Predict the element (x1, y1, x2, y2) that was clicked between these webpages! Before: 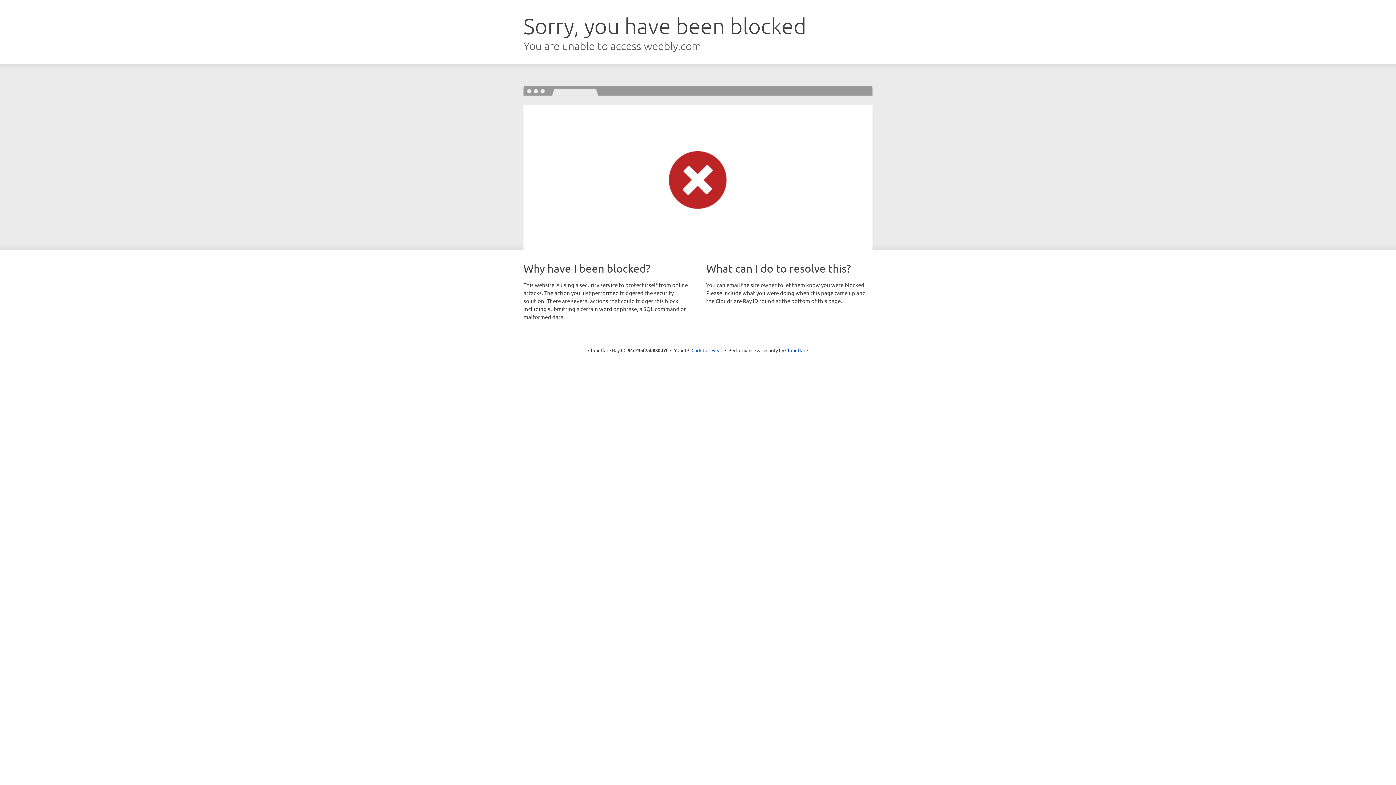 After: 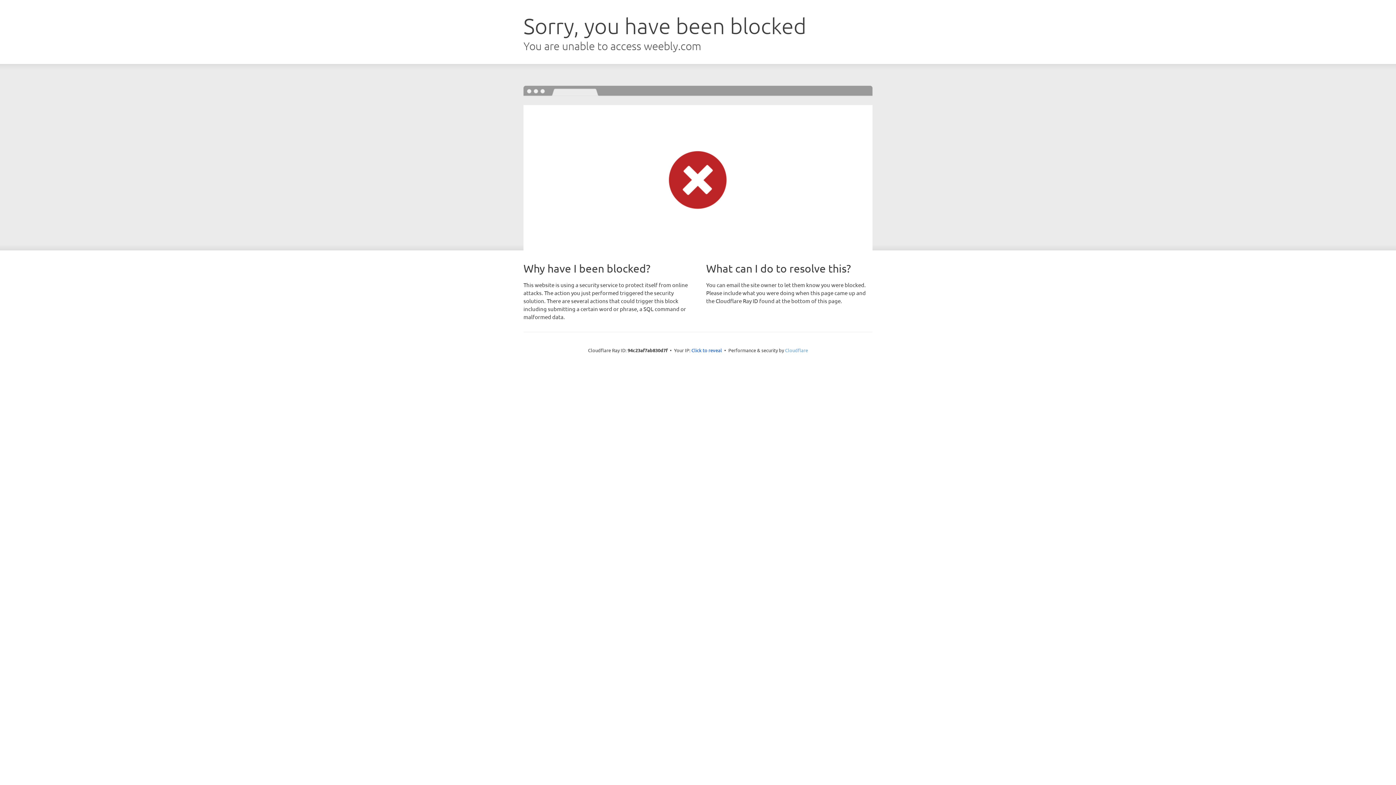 Action: bbox: (785, 347, 808, 353) label: Cloudflare